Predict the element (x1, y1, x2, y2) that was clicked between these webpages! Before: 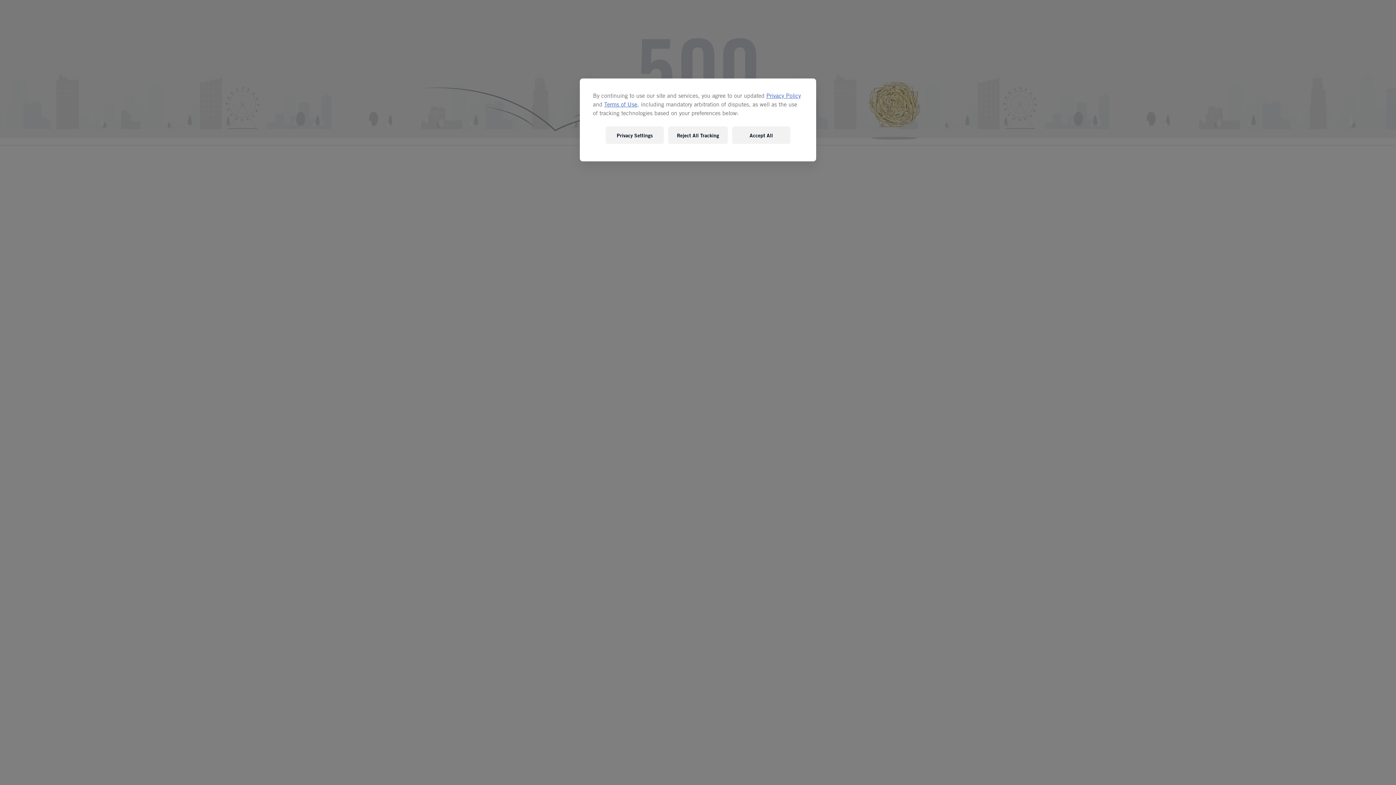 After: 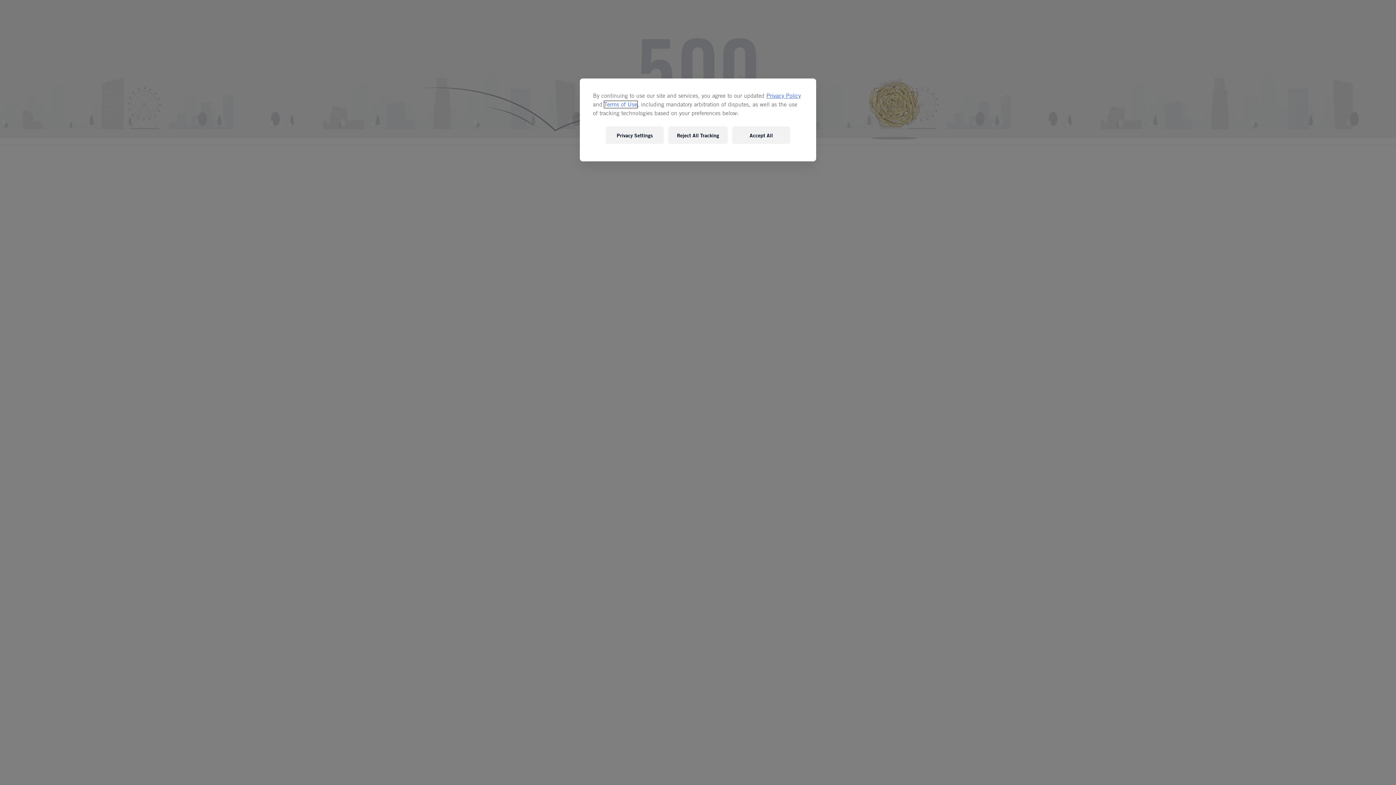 Action: bbox: (604, 101, 637, 108) label: Terms of Use